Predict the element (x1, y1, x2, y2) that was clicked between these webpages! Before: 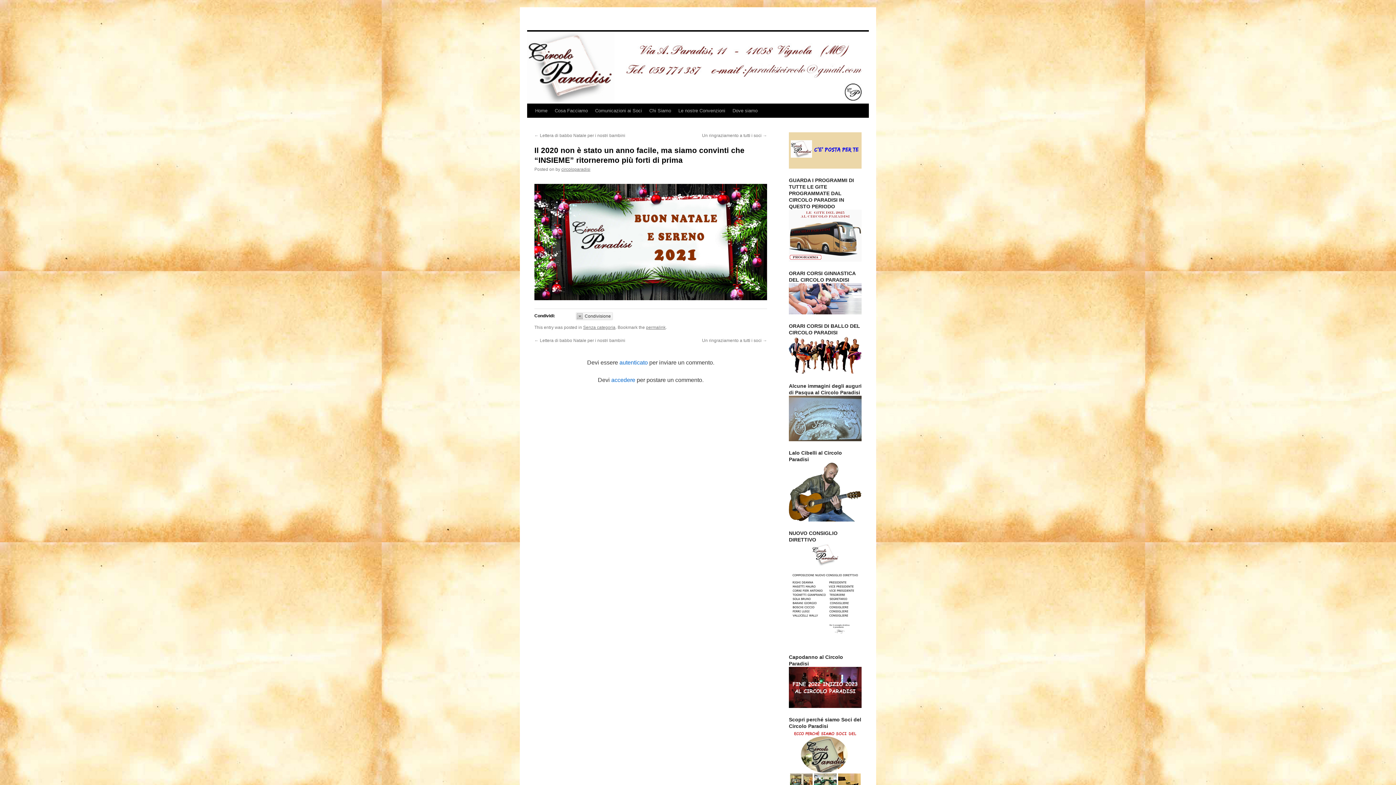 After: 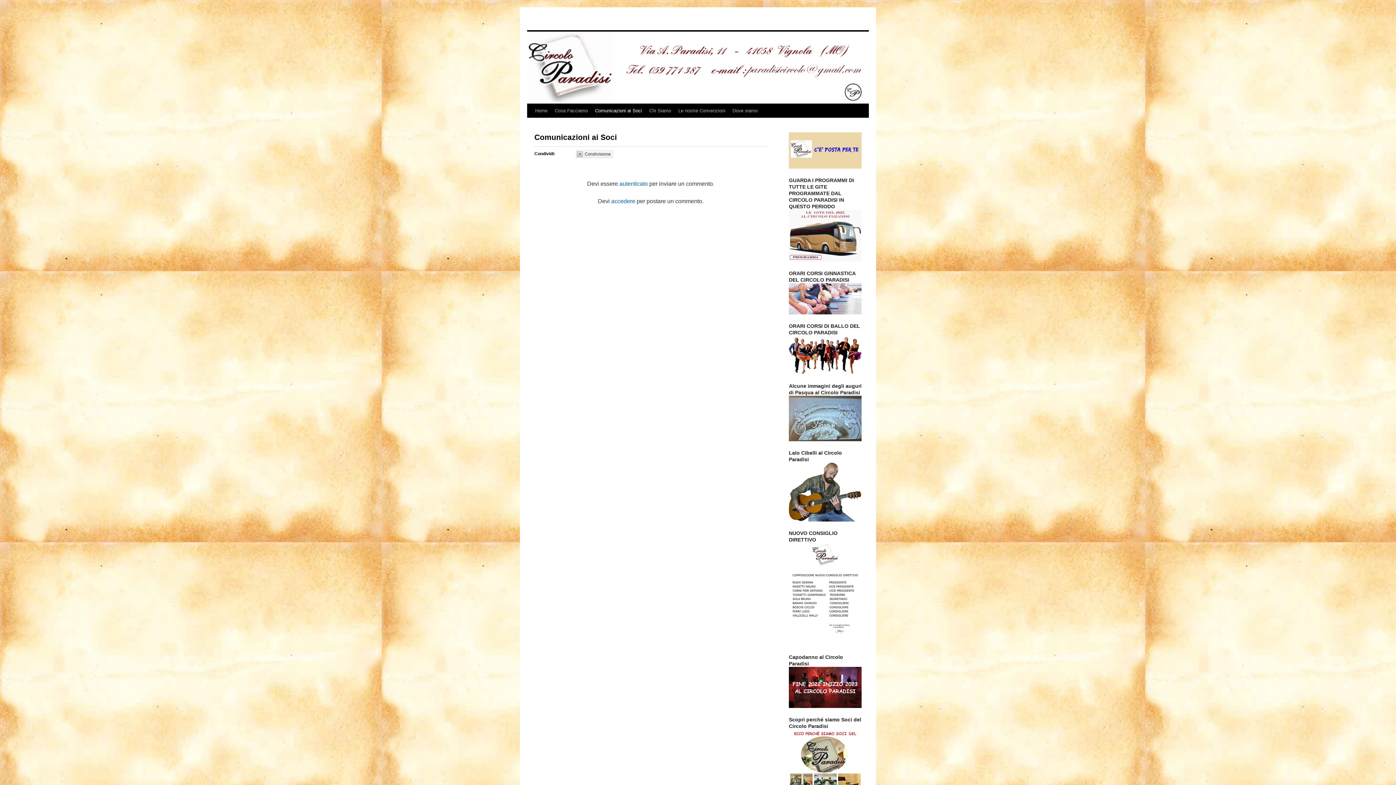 Action: bbox: (591, 104, 645, 117) label: Comunicazioni ai Soci